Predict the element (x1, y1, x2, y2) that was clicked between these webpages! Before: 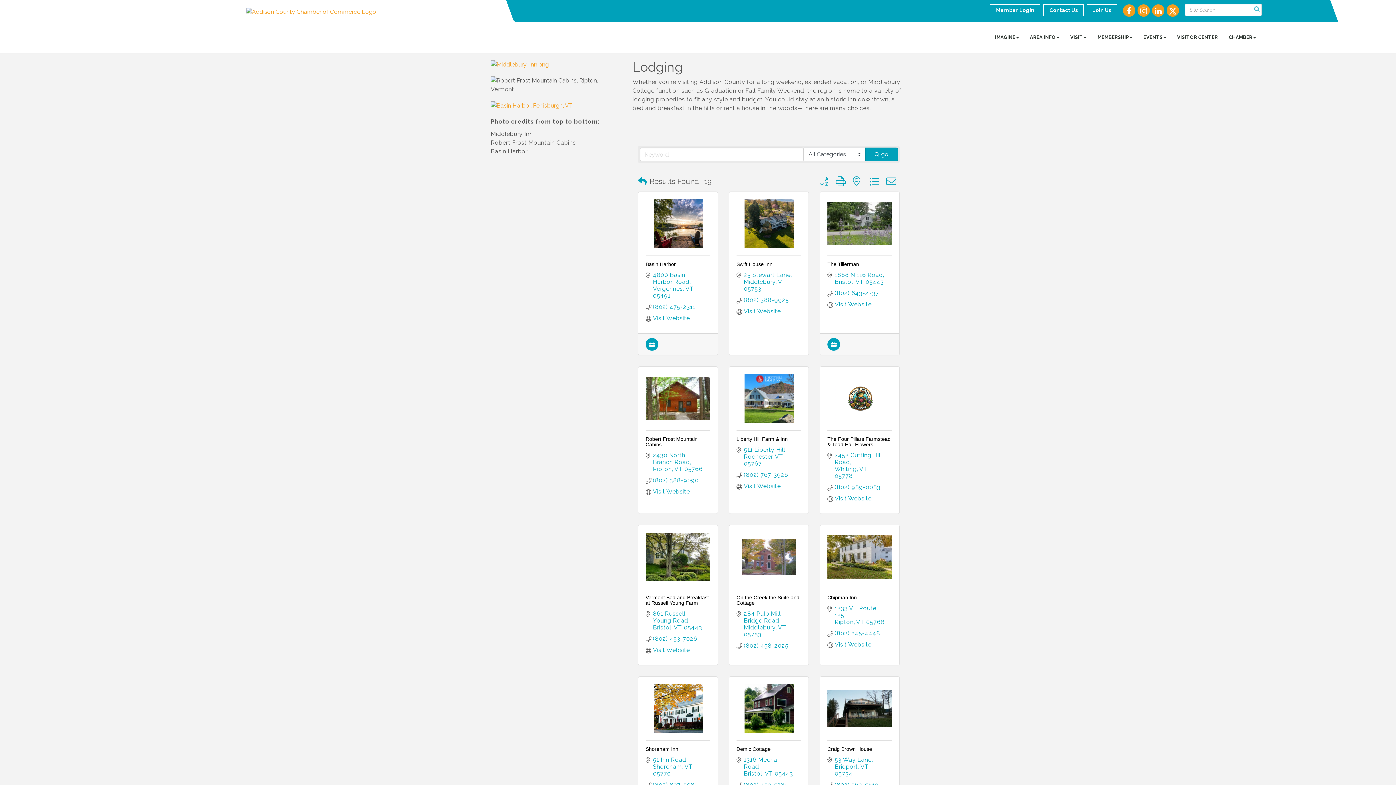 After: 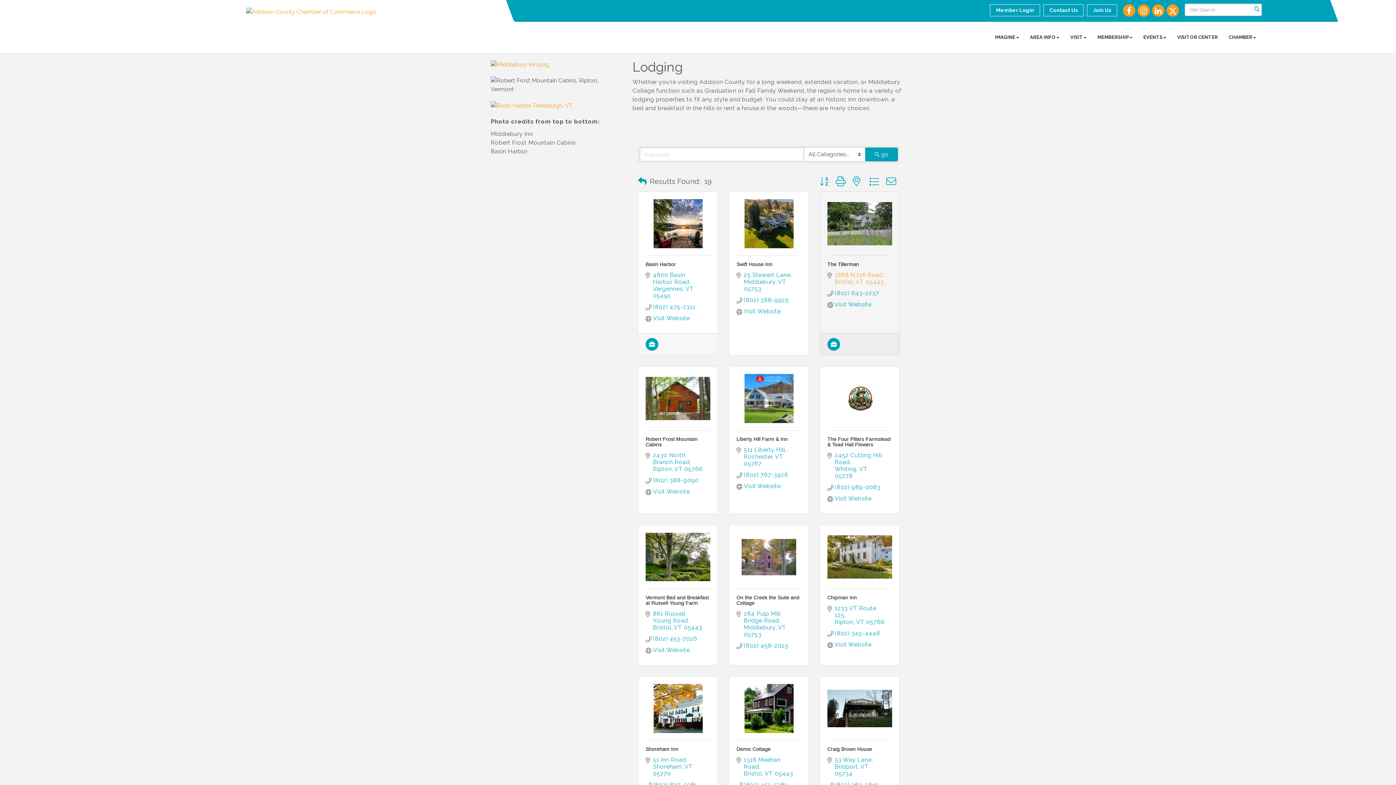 Action: bbox: (834, 271, 884, 285) label: 1868 N 116 Road
Bristol VT 05443